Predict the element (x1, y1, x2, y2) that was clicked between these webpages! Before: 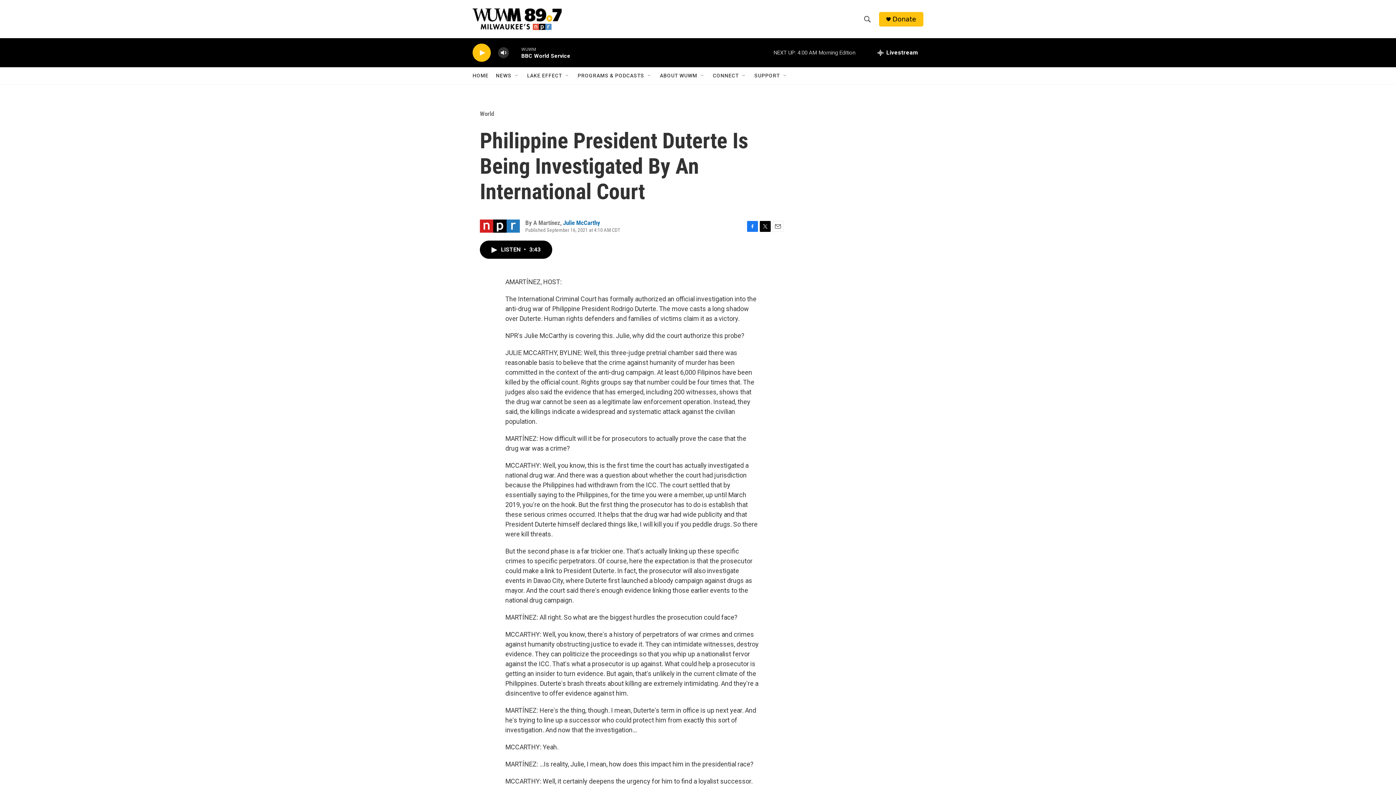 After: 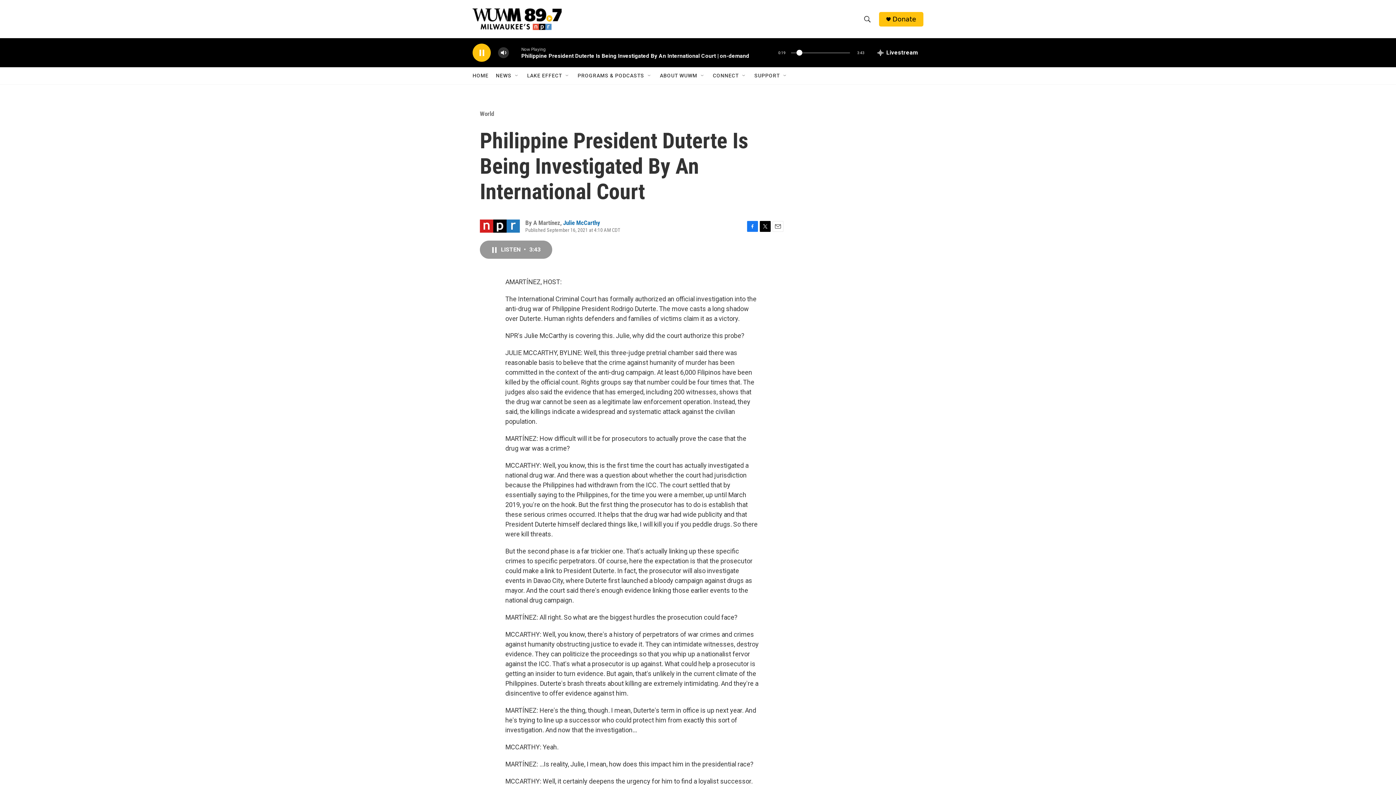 Action: bbox: (480, 248, 552, 266) label: LISTEN • 3:43